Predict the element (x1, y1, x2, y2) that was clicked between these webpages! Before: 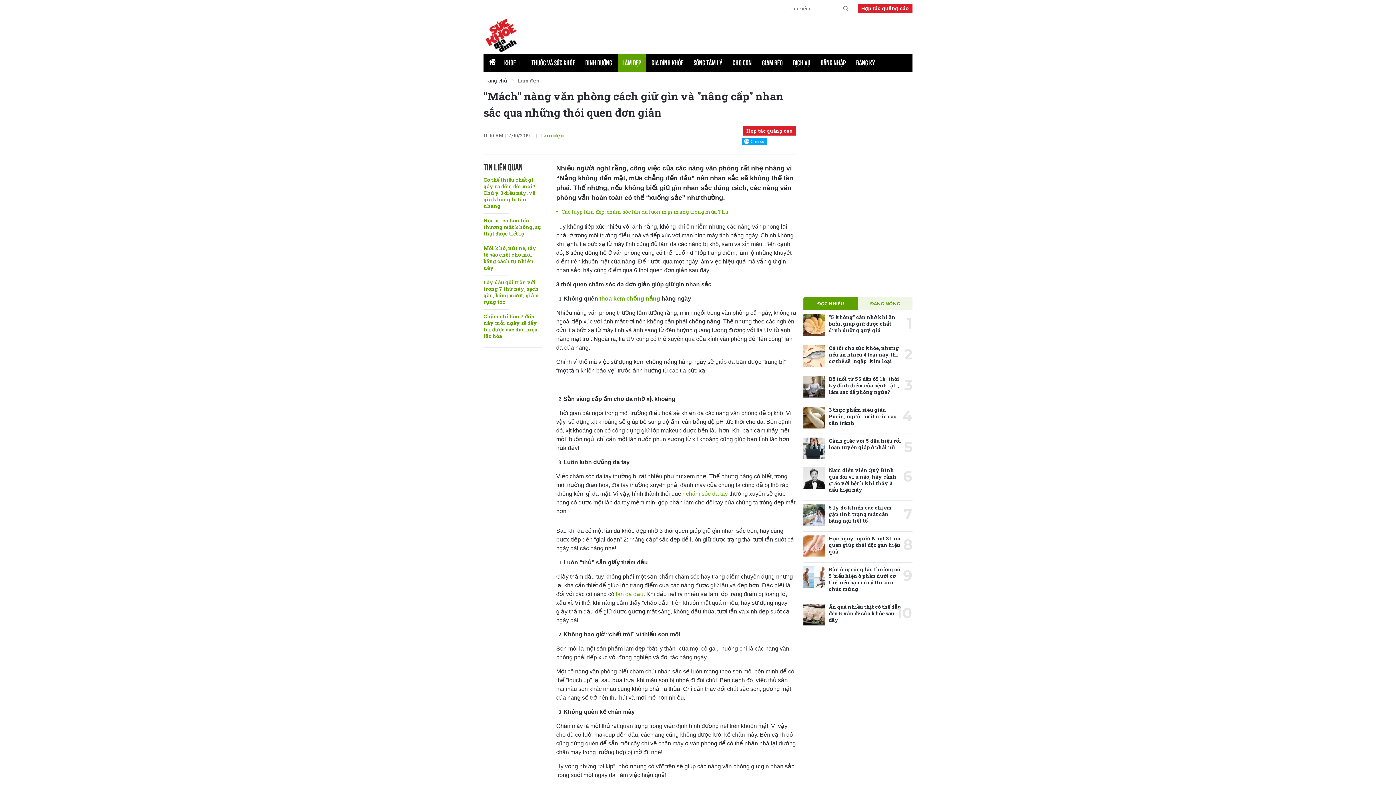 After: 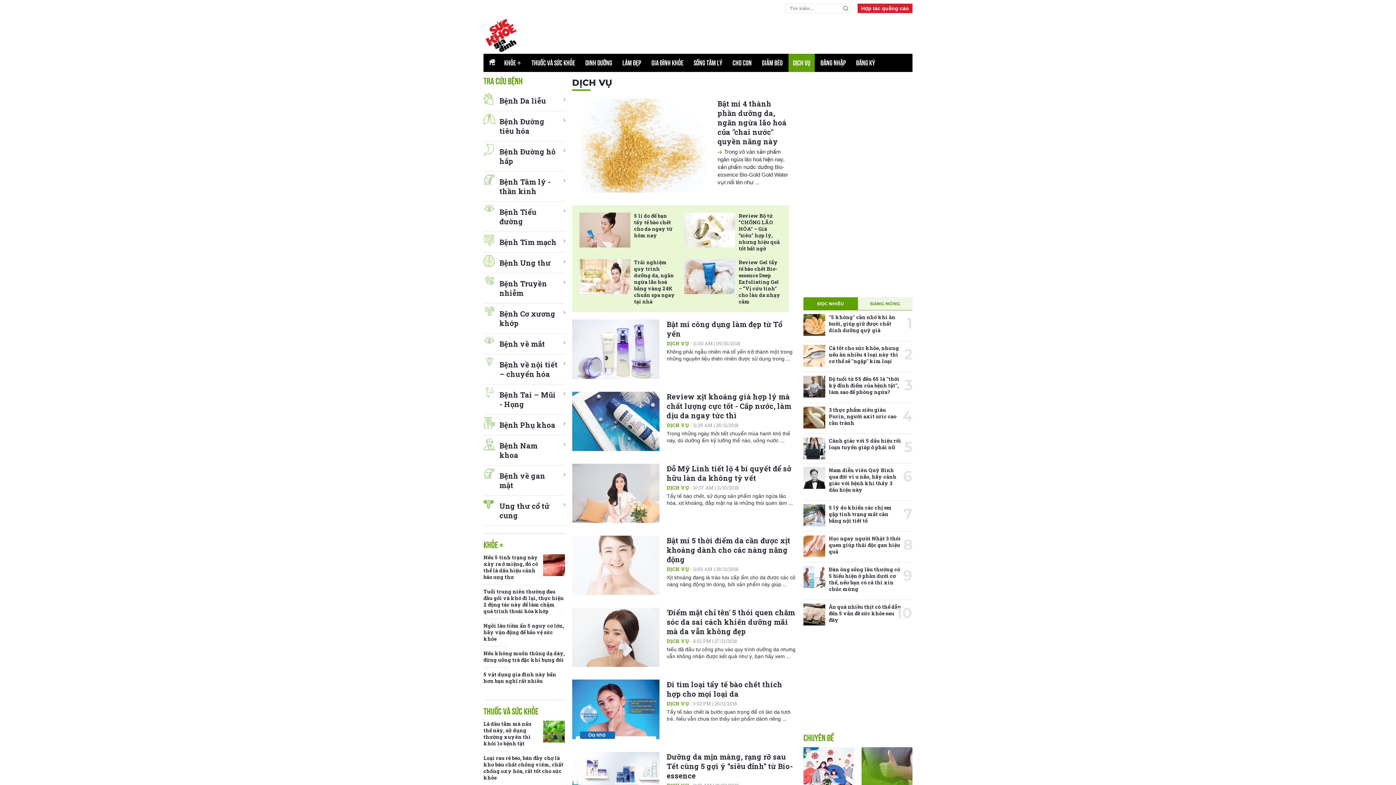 Action: label: DỊCH VỤ bbox: (788, 53, 814, 72)